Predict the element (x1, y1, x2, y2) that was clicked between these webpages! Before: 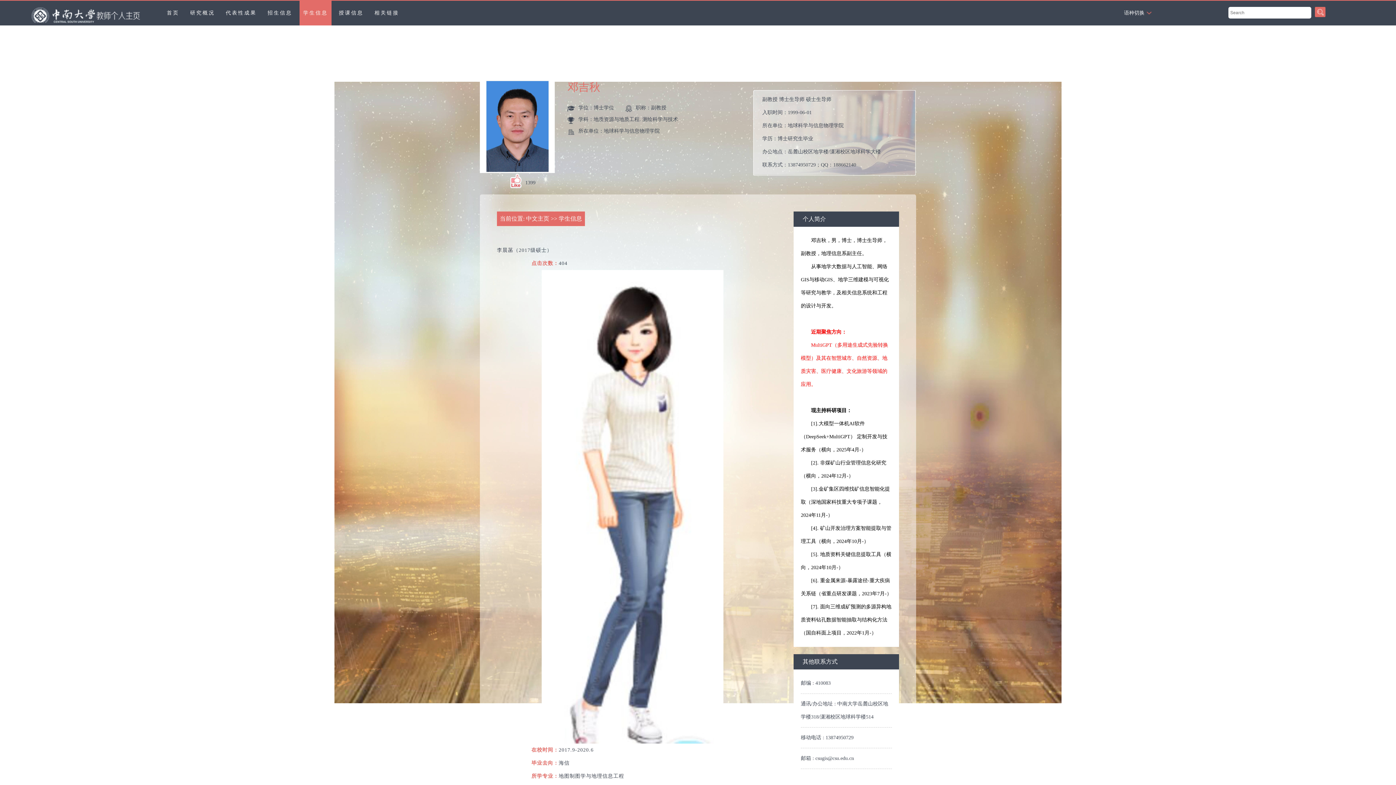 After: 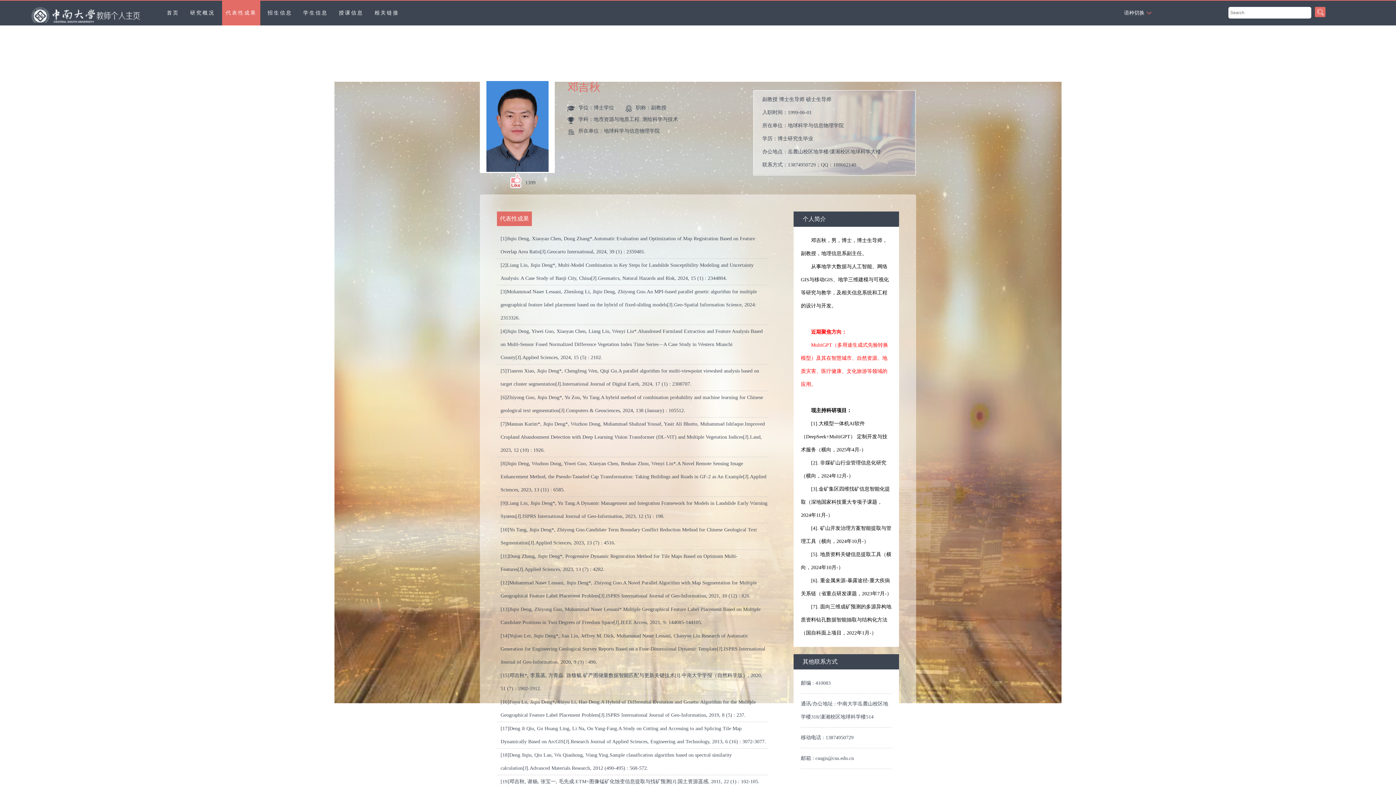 Action: bbox: (222, 0, 260, 25) label: 代表性成果